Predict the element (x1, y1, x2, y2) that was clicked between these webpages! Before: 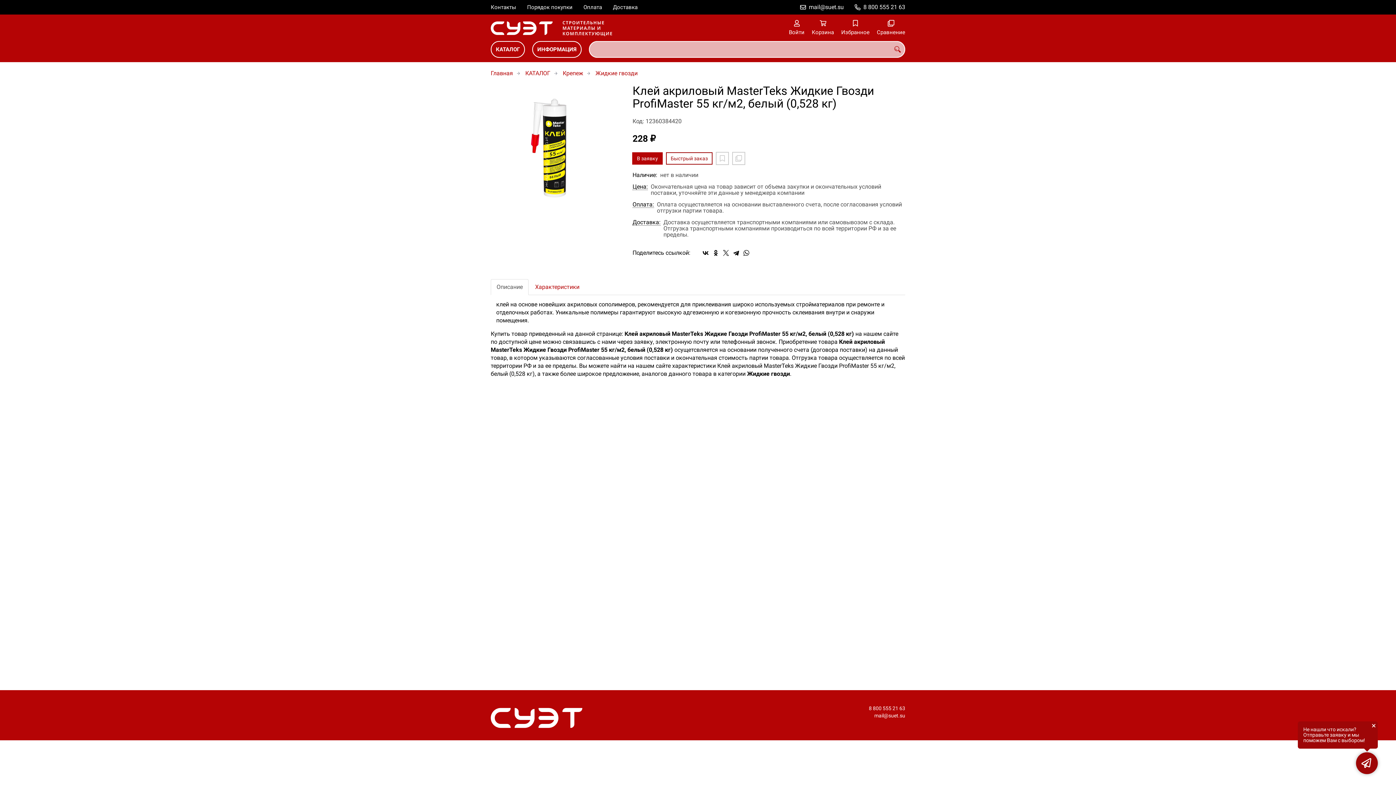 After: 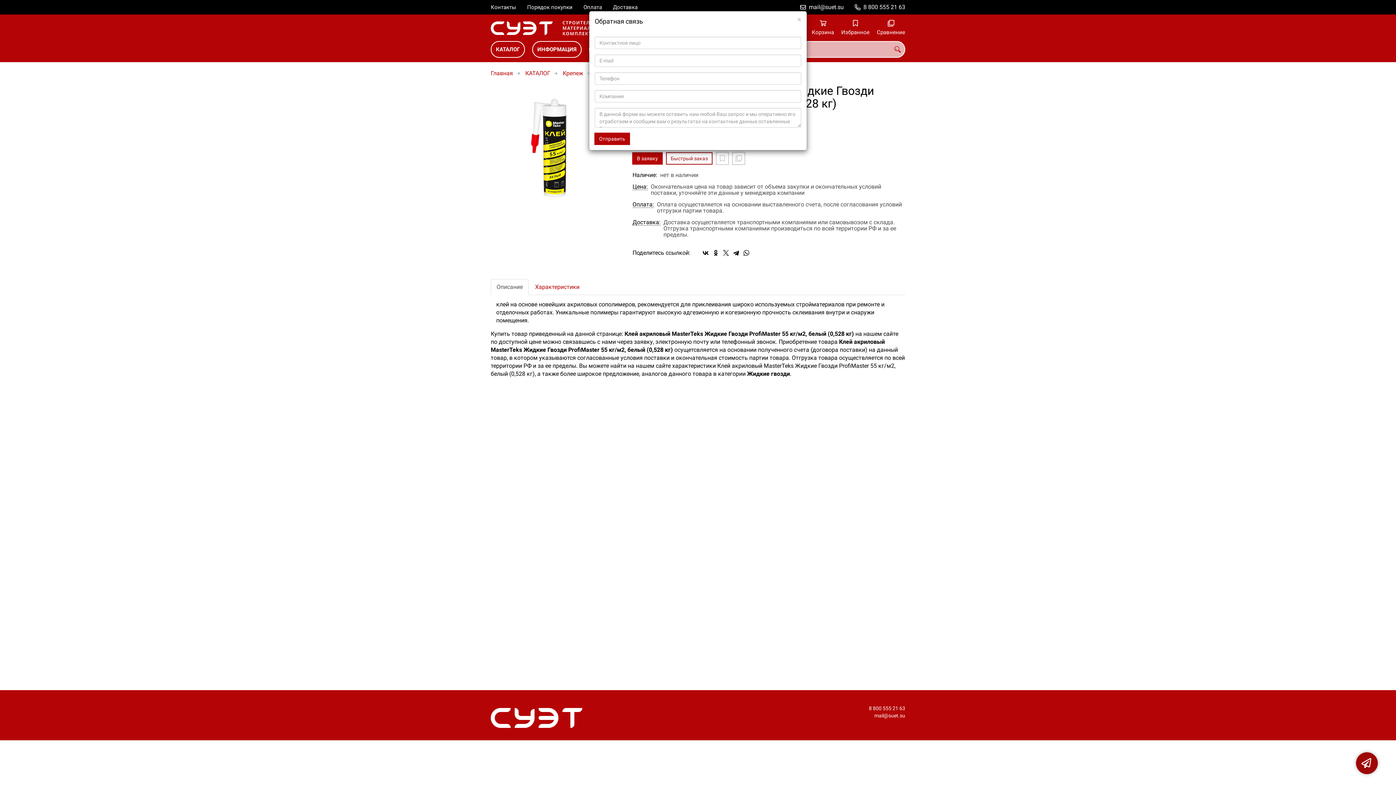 Action: bbox: (1356, 752, 1378, 774)